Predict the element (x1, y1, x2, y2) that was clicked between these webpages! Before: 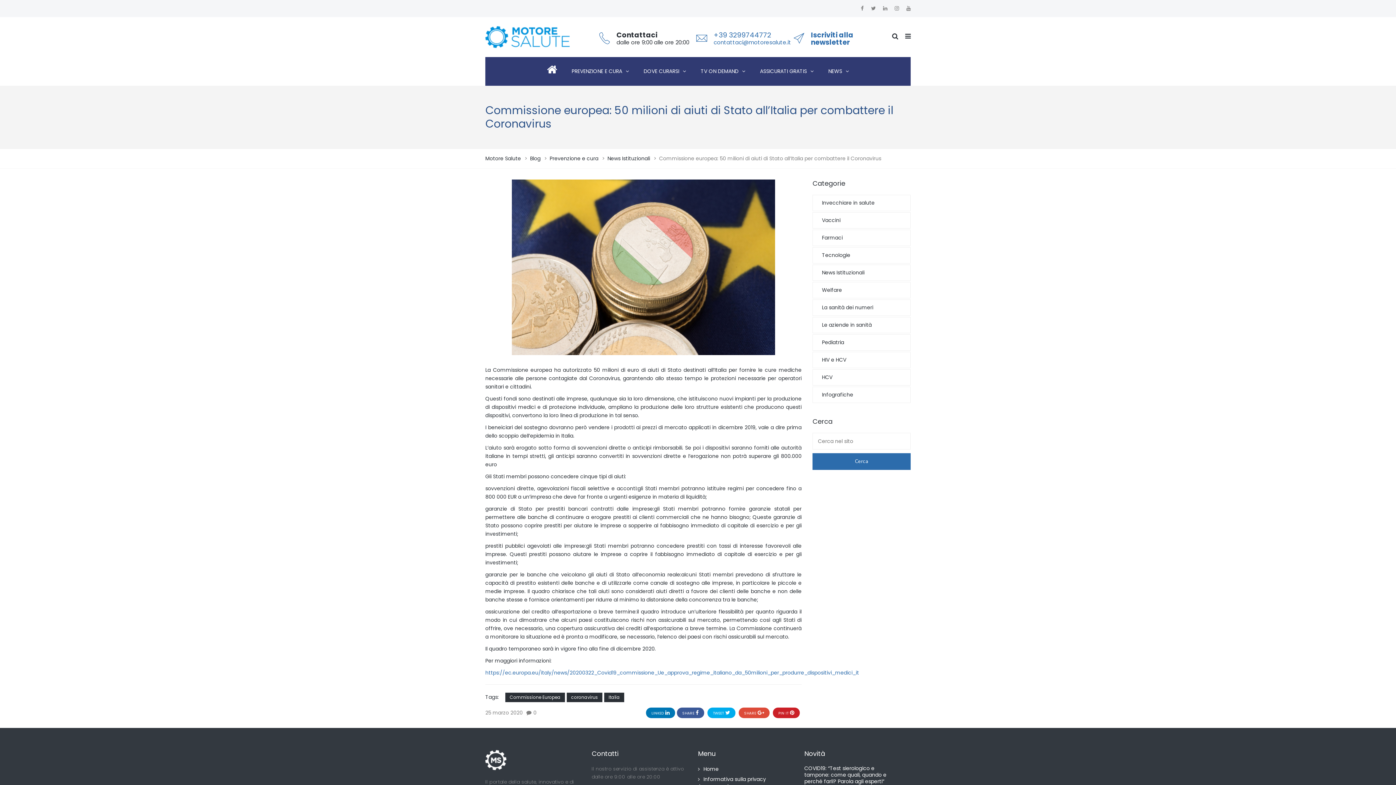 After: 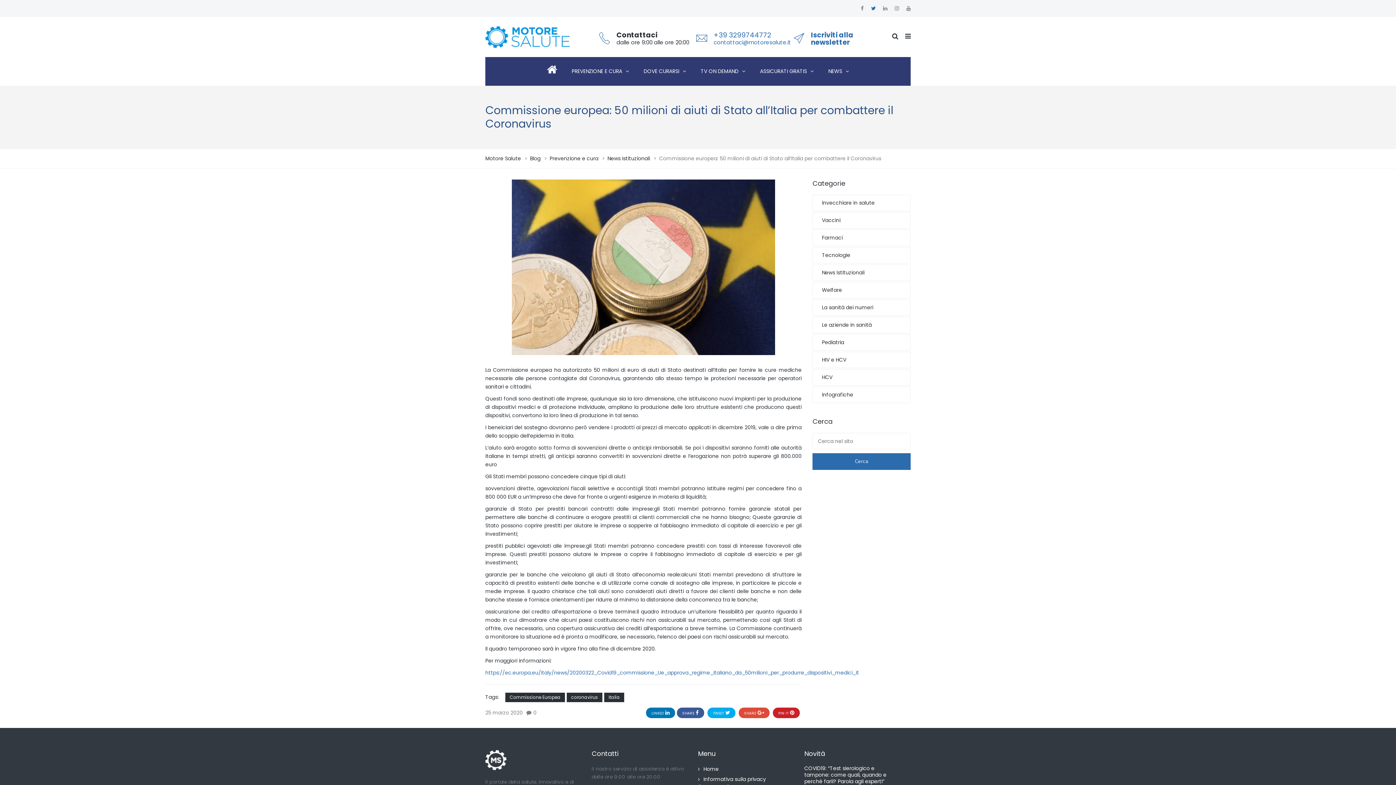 Action: bbox: (867, 0, 879, 17)